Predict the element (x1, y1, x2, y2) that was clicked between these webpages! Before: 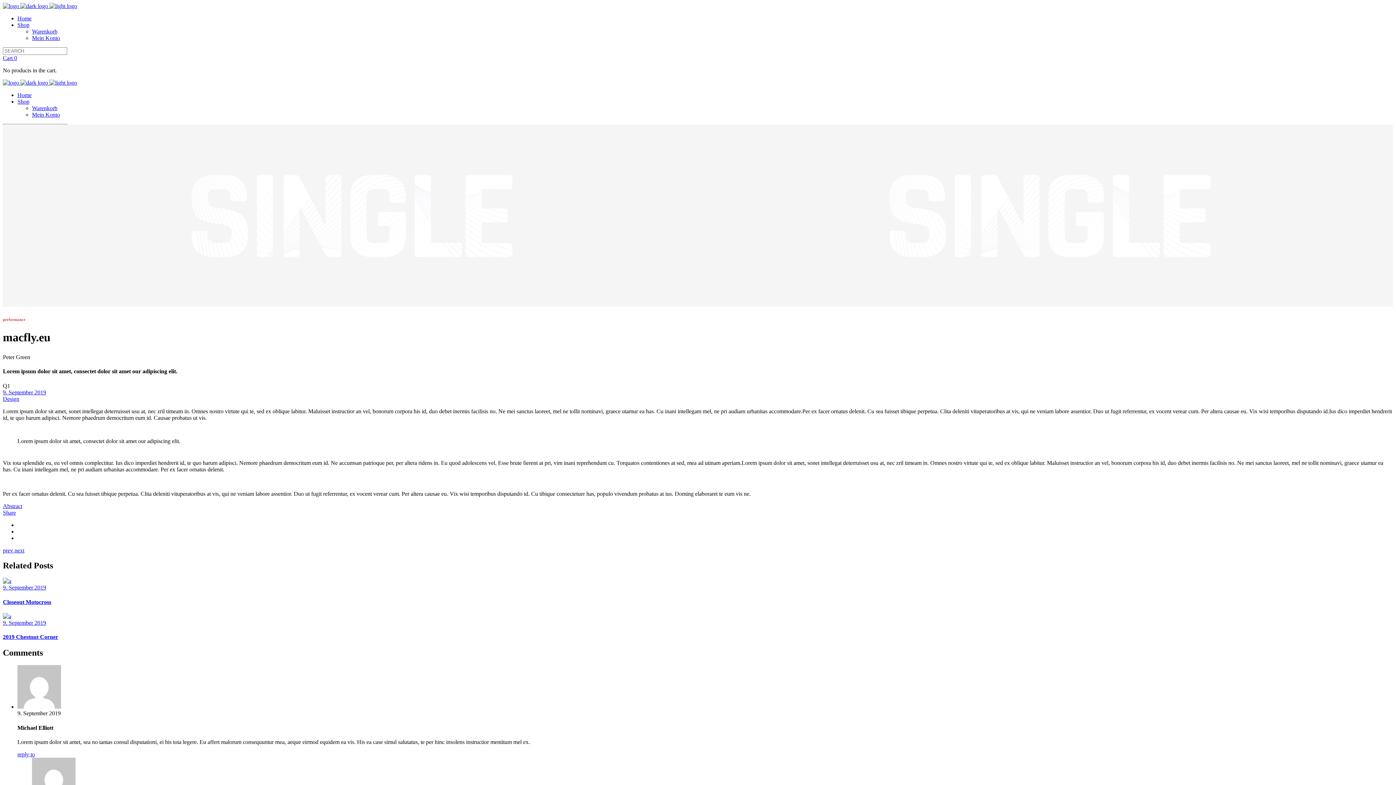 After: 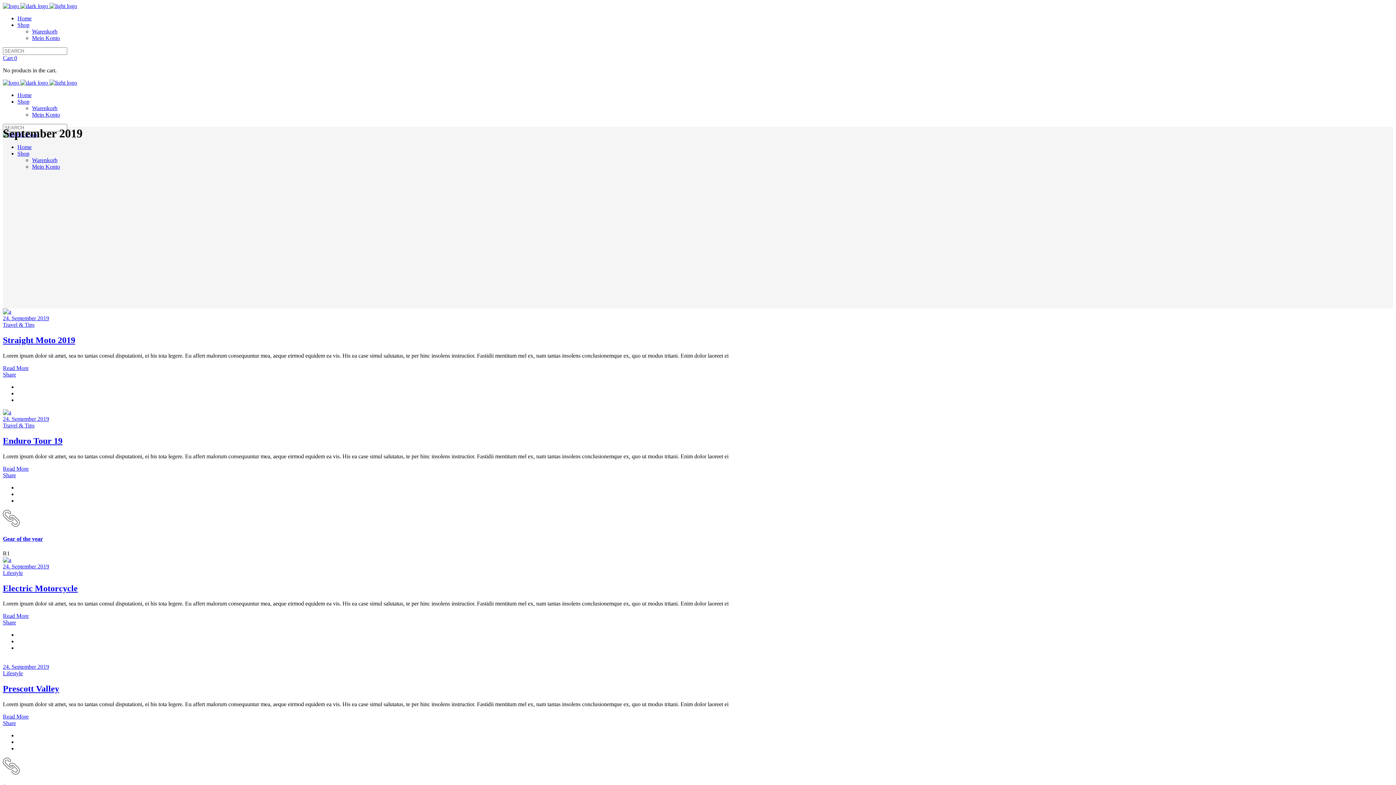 Action: label: 9. September 2019 bbox: (2, 389, 46, 395)